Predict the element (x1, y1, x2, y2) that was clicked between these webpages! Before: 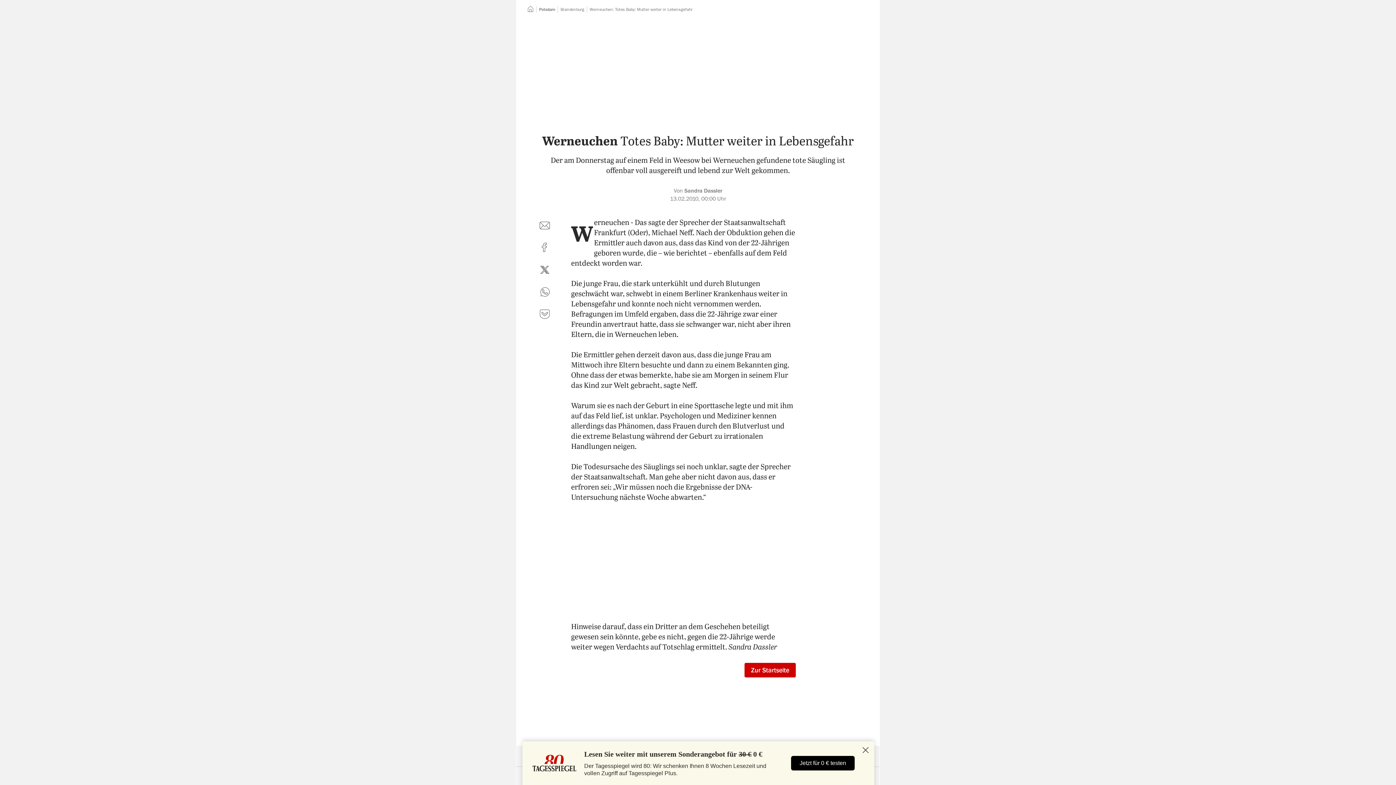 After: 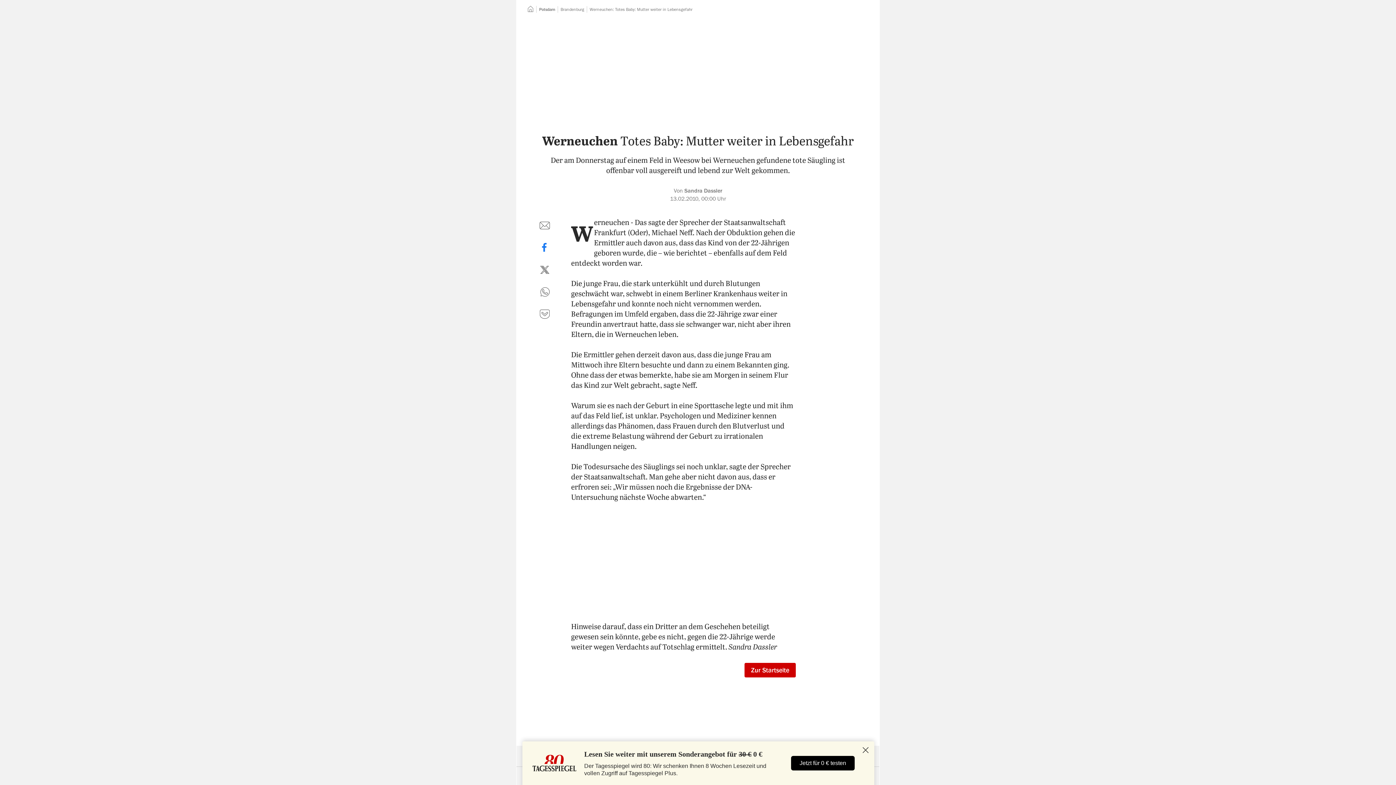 Action: bbox: (536, 239, 553, 256) label: auf Facebook teilen